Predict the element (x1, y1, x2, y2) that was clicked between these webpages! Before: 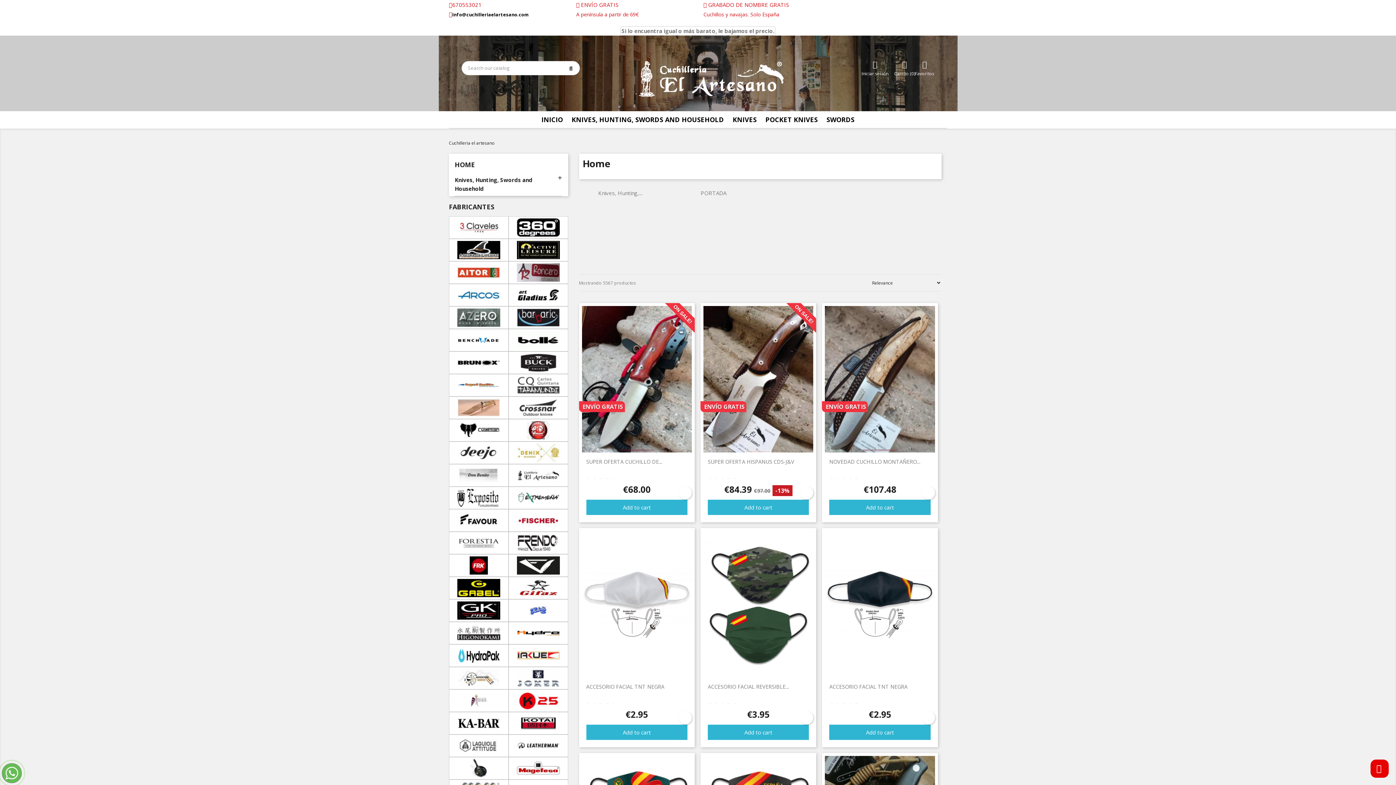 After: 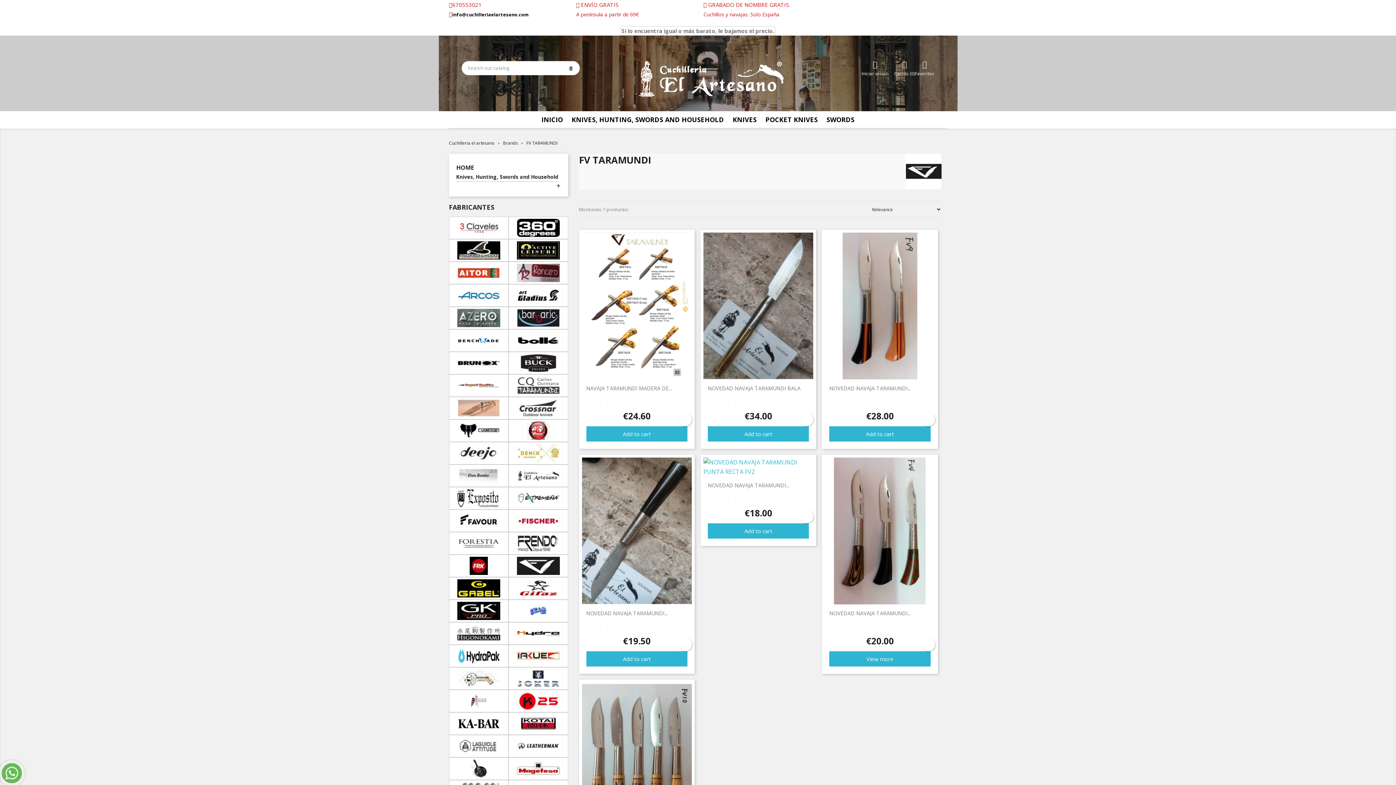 Action: bbox: (516, 561, 559, 569)